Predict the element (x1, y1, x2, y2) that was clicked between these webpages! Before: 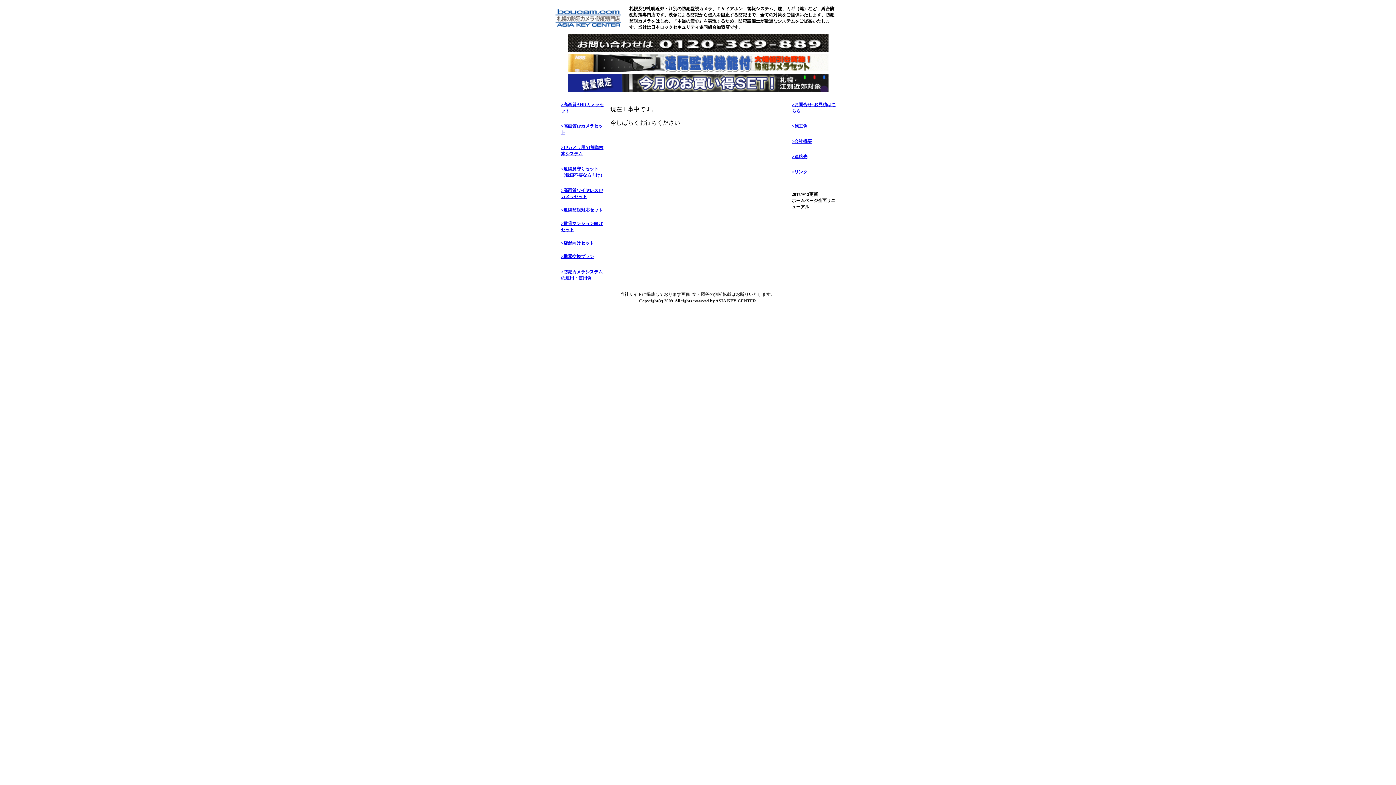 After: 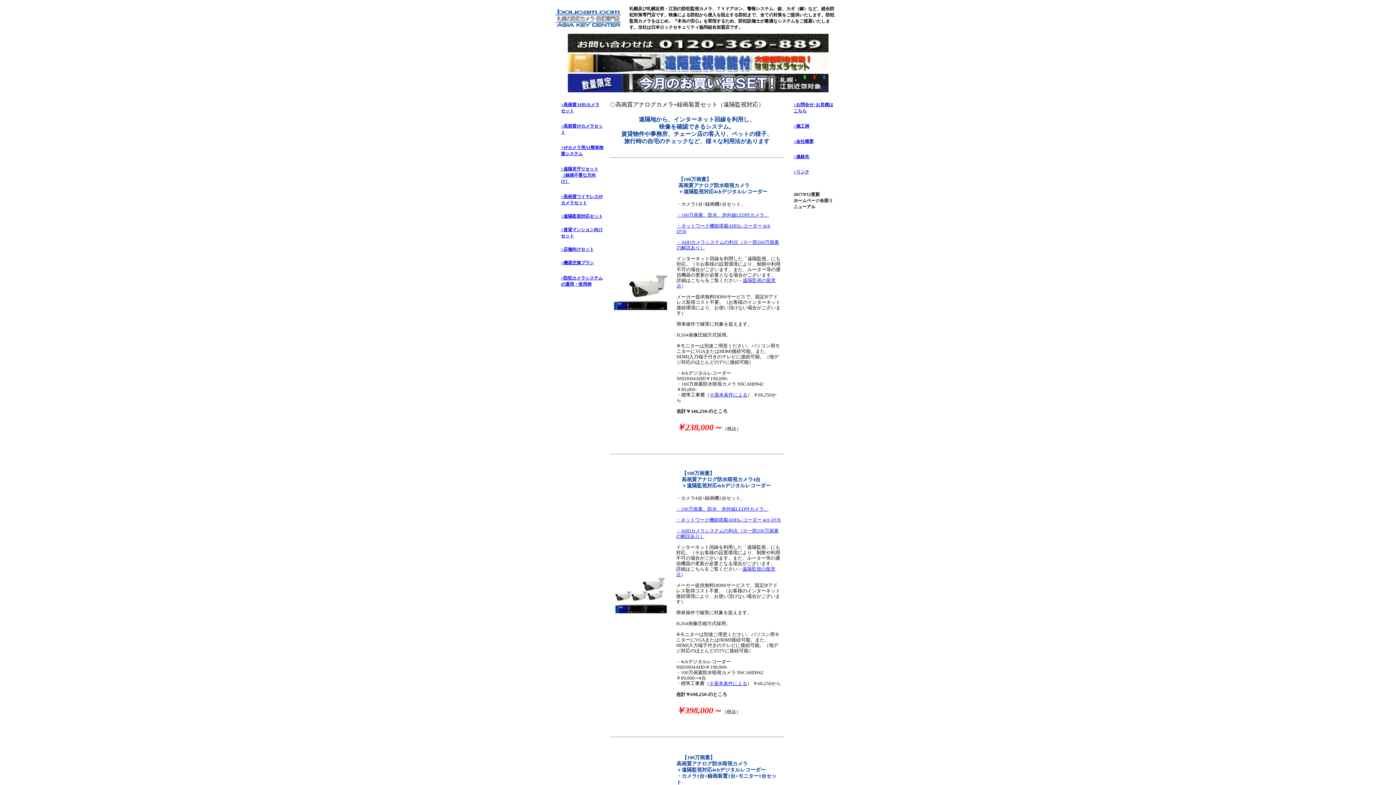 Action: bbox: (555, 22, 621, 28)